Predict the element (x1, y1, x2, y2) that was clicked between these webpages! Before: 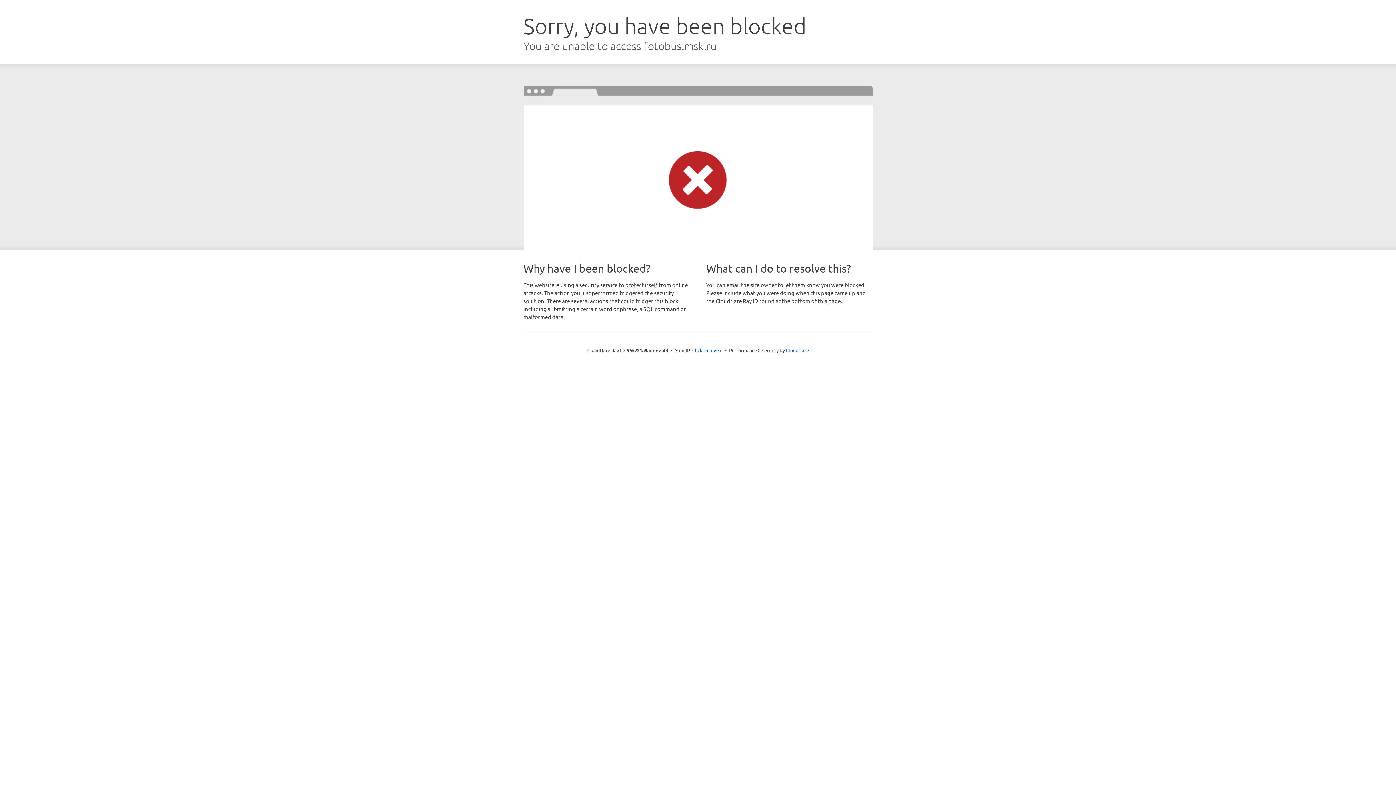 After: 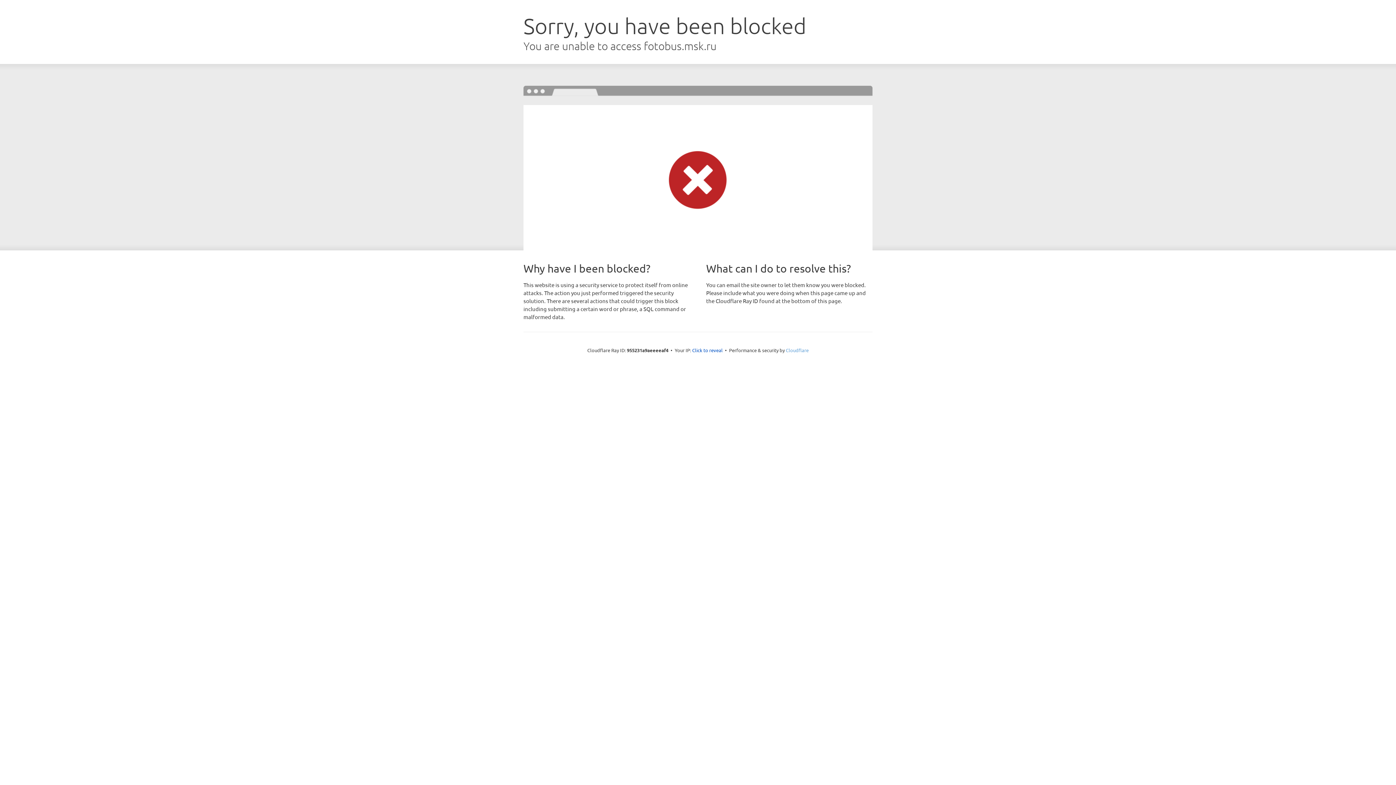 Action: label: Cloudflare bbox: (786, 347, 808, 353)